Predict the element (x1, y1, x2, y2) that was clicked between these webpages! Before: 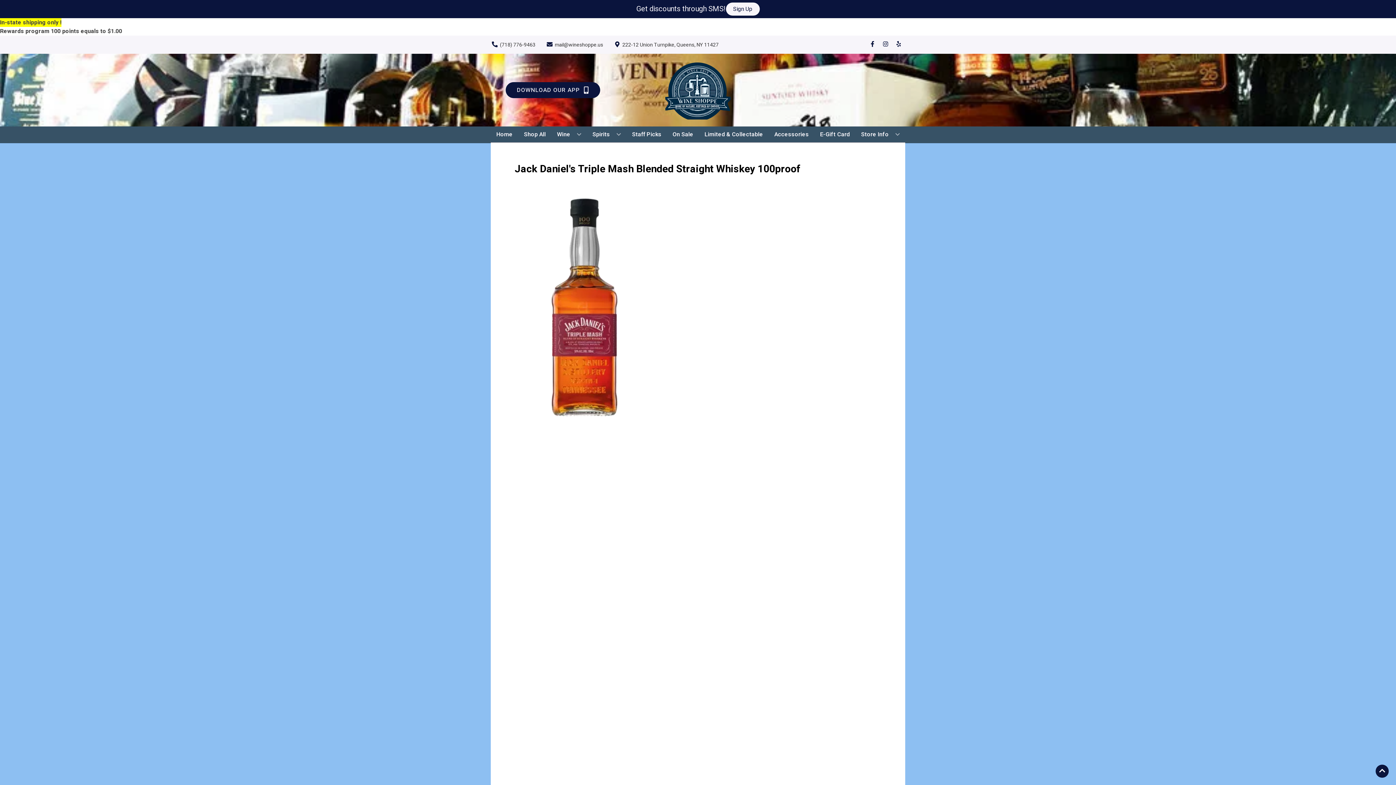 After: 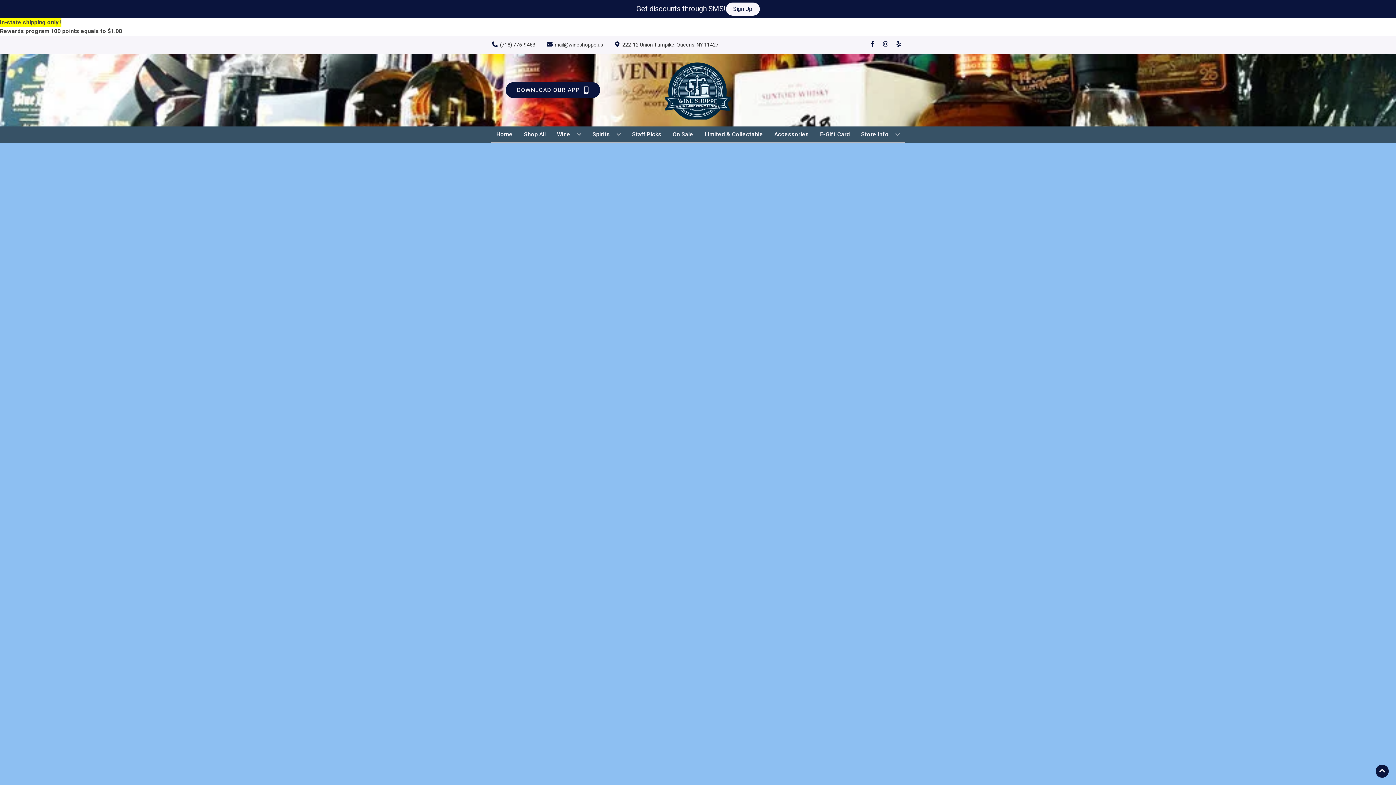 Action: label: Limited & Collectable bbox: (701, 126, 766, 142)